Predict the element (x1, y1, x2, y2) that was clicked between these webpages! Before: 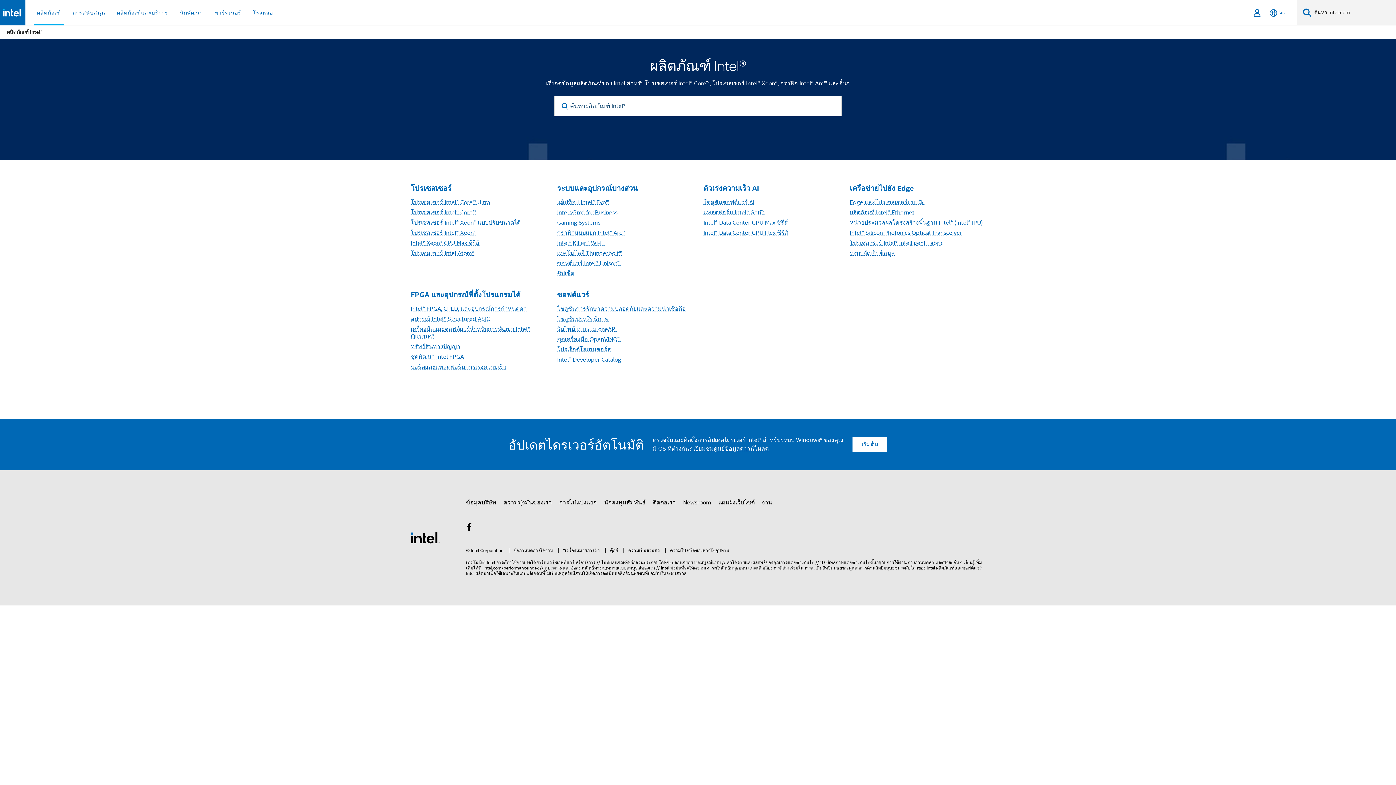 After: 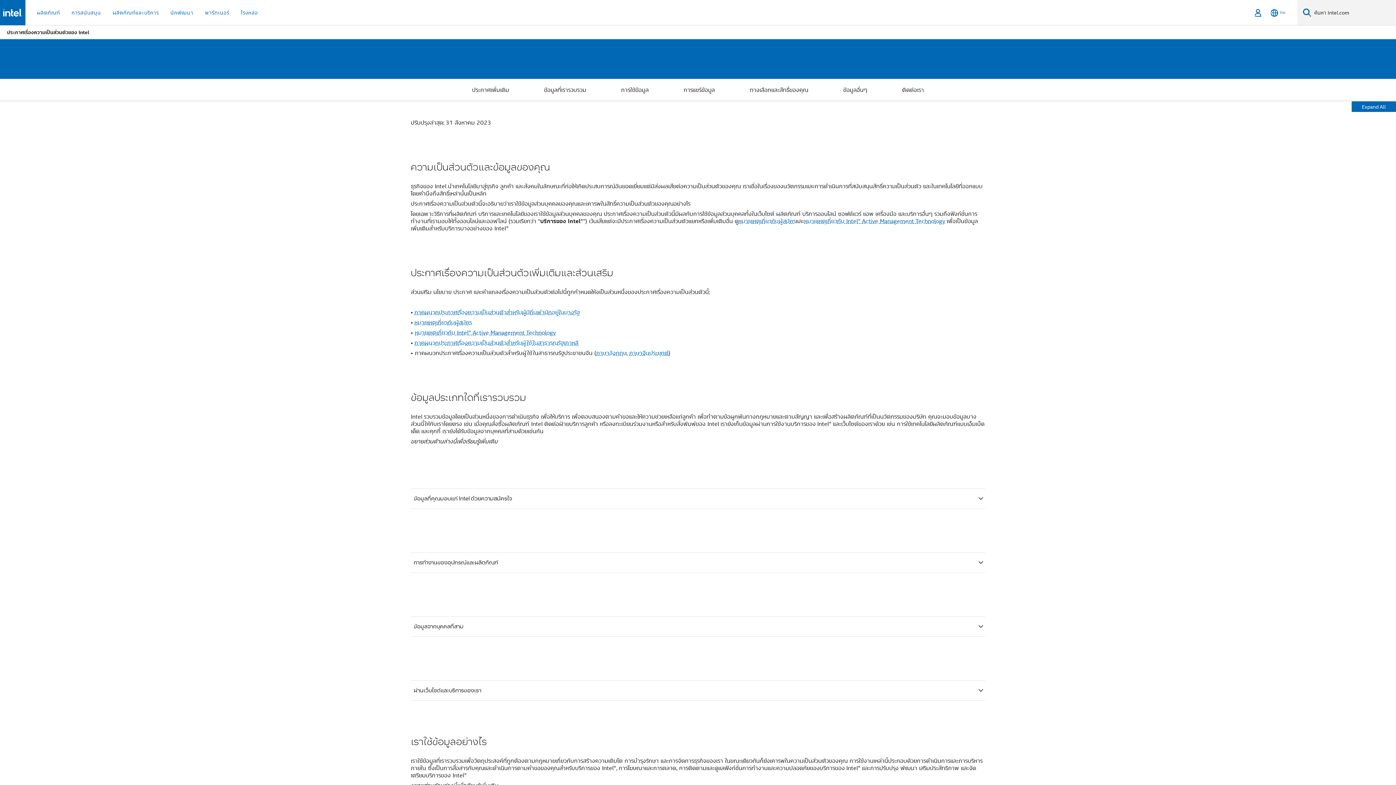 Action: bbox: (623, 548, 660, 553) label: ความเป็นส่วนตัว